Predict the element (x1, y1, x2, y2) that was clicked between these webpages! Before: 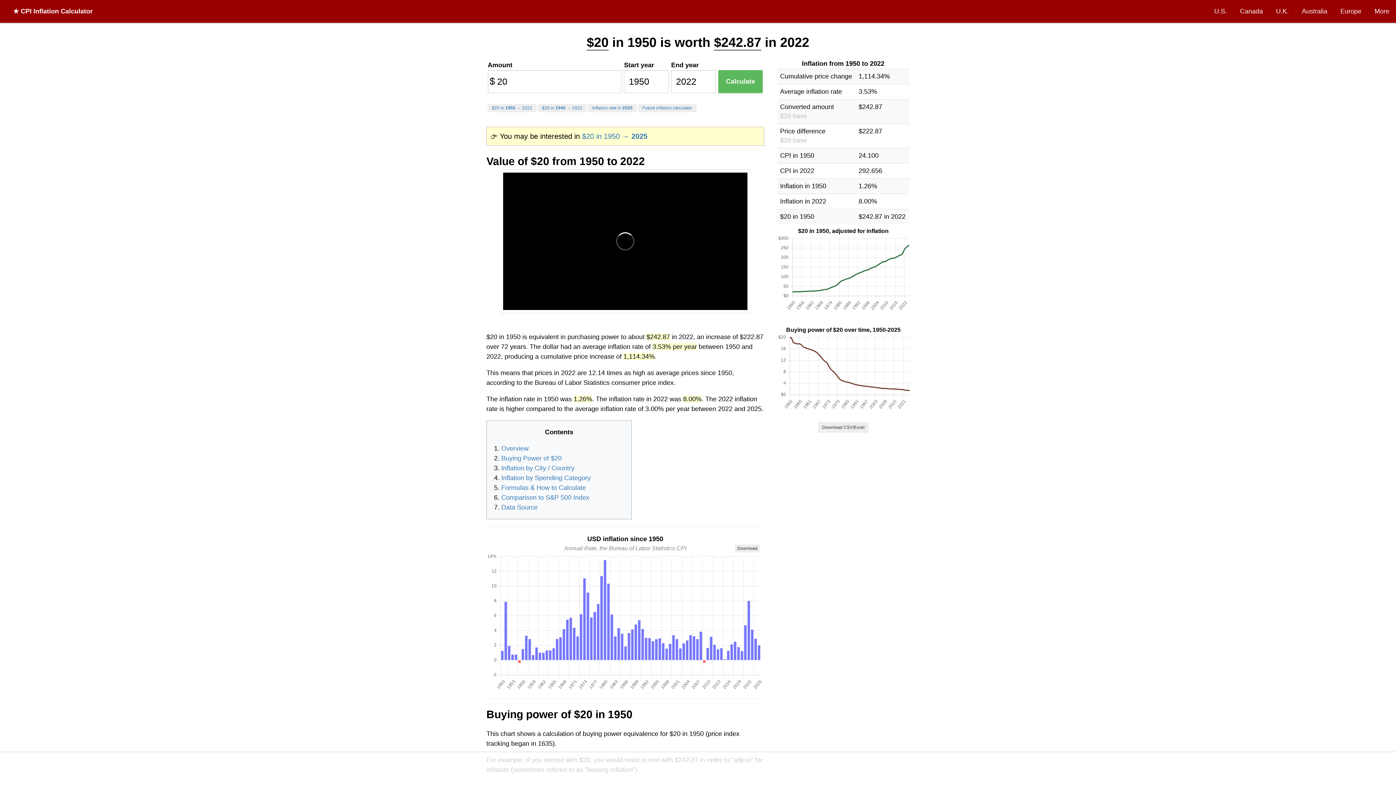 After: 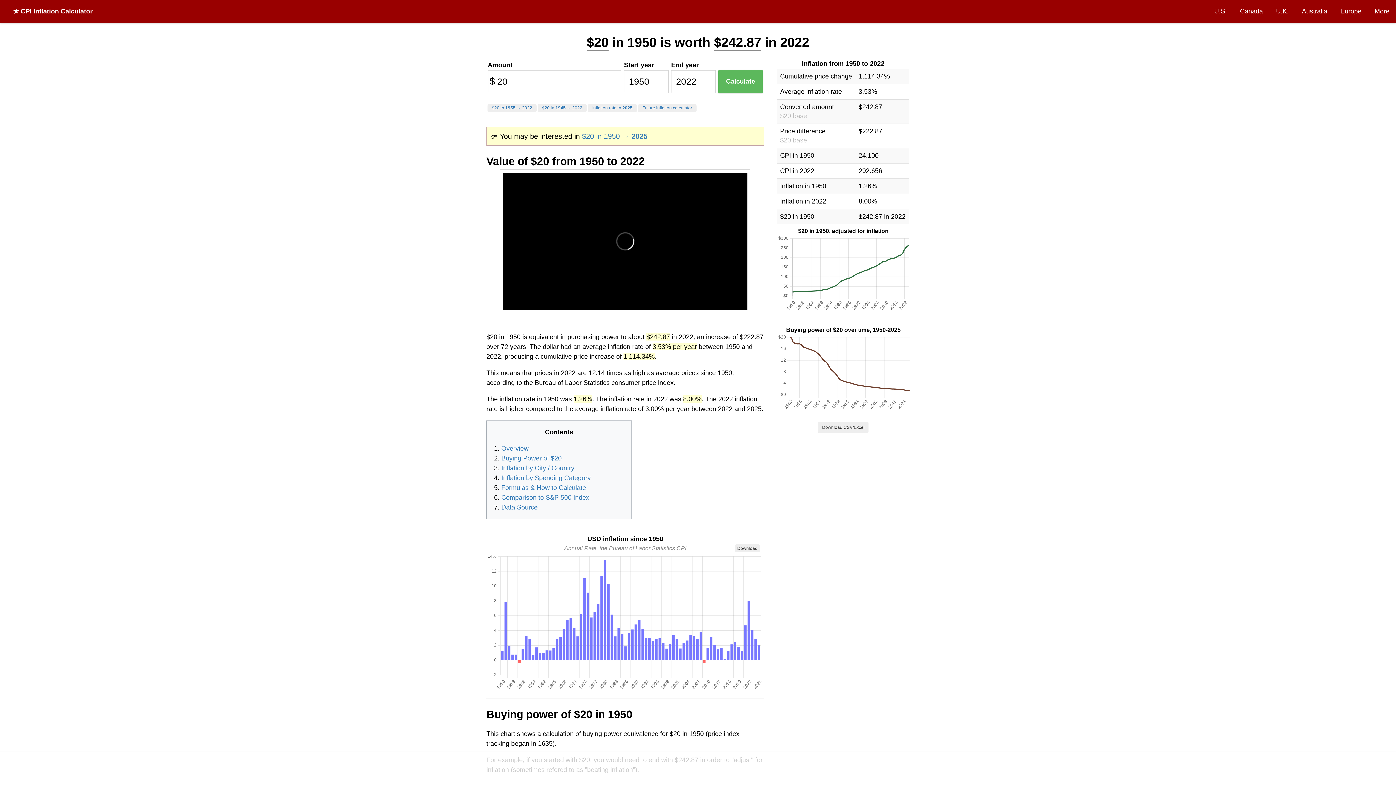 Action: label: Calculate bbox: (718, 70, 763, 92)